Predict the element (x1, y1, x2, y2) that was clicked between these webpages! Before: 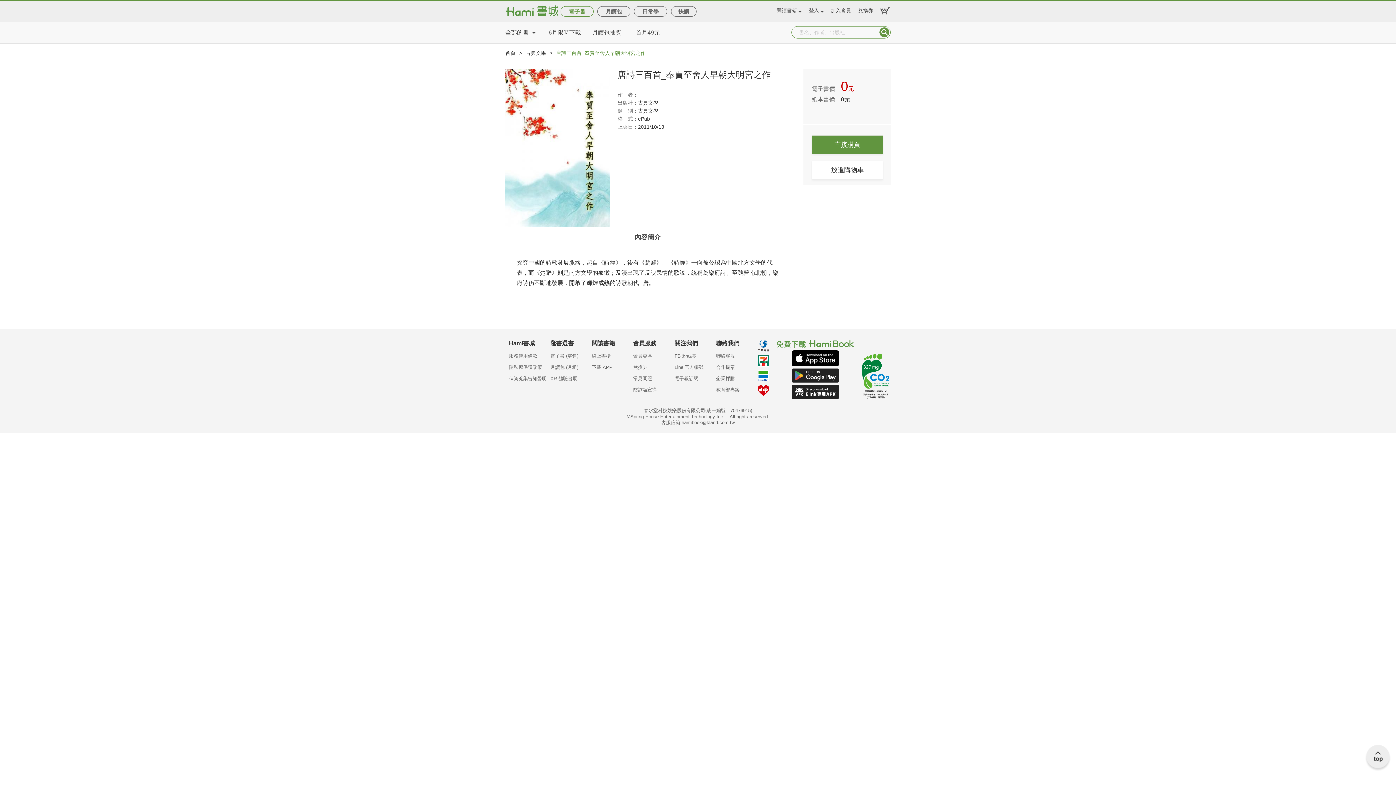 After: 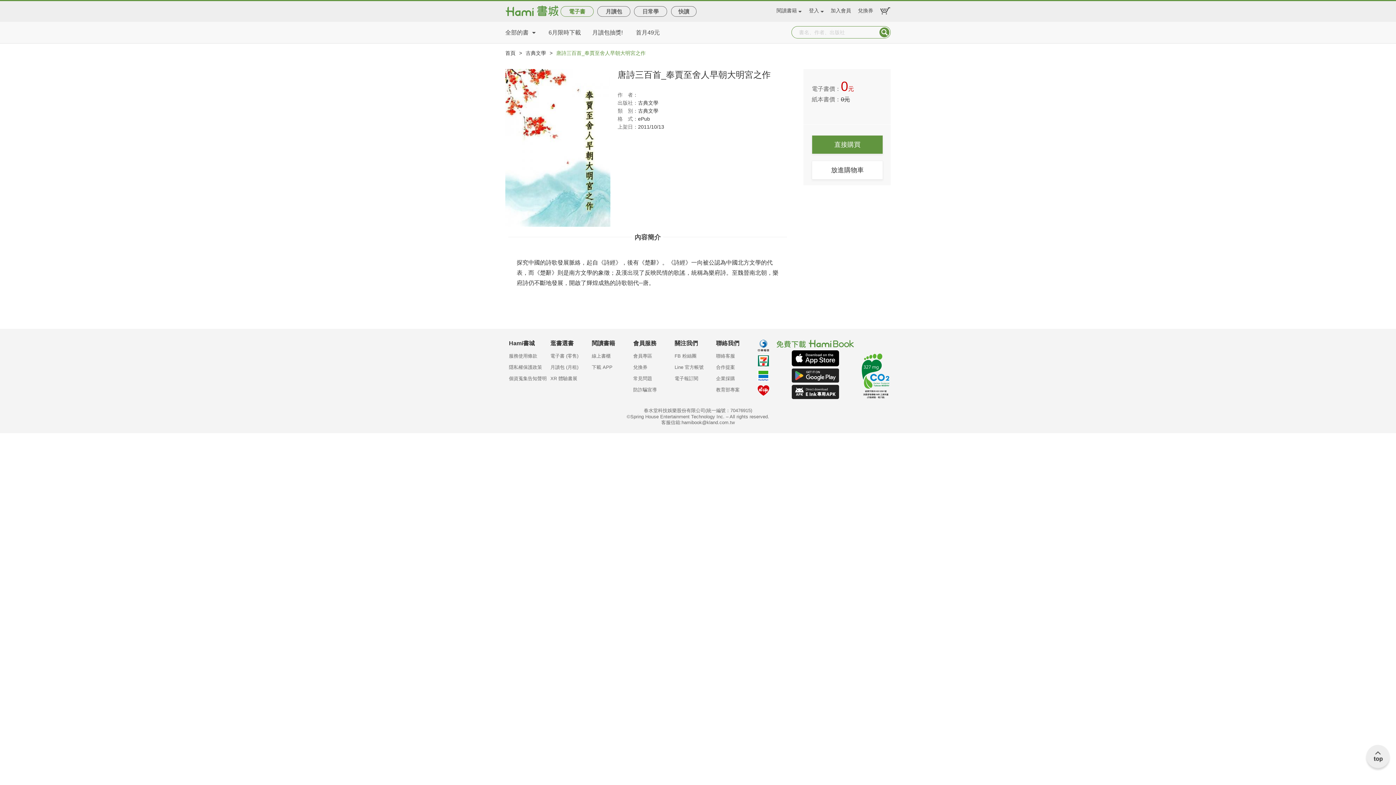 Action: bbox: (791, 350, 839, 366)